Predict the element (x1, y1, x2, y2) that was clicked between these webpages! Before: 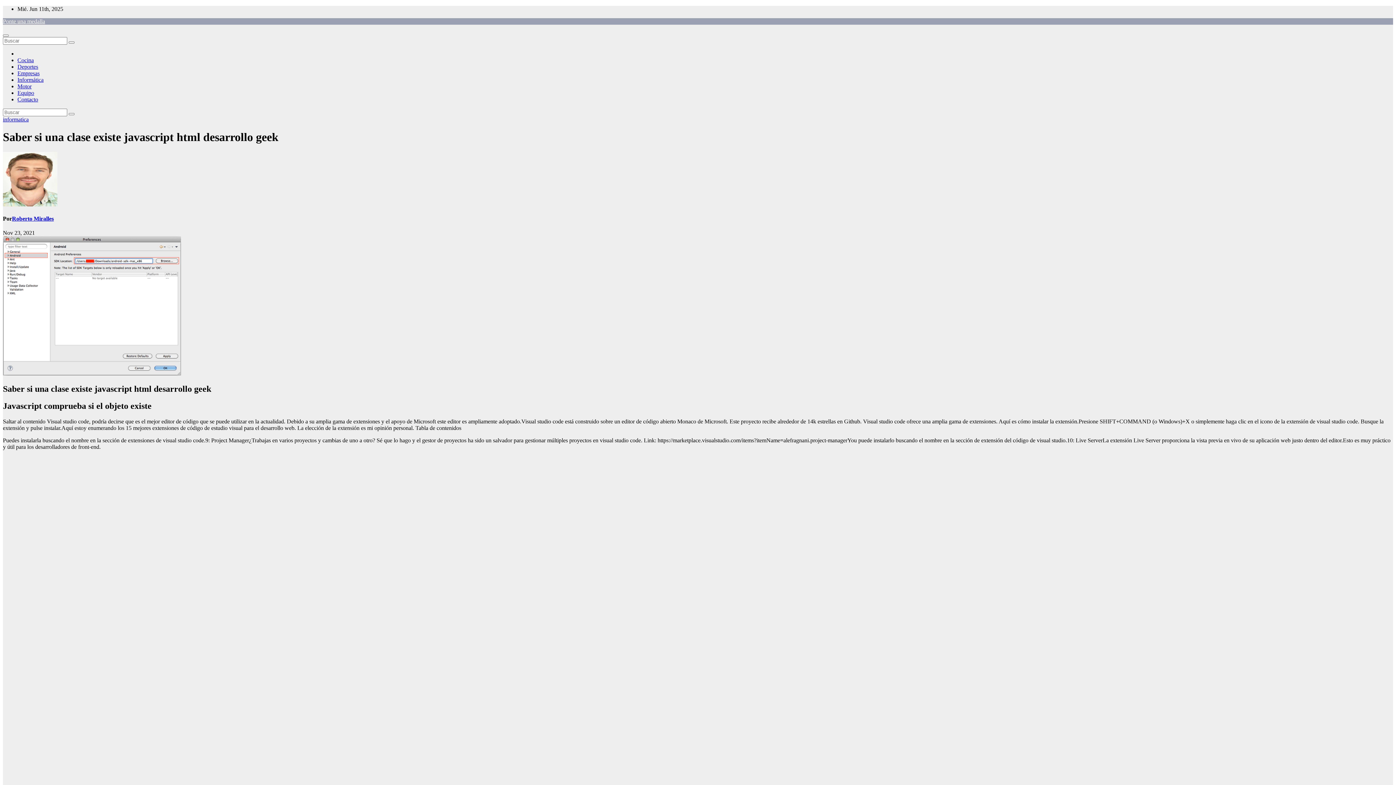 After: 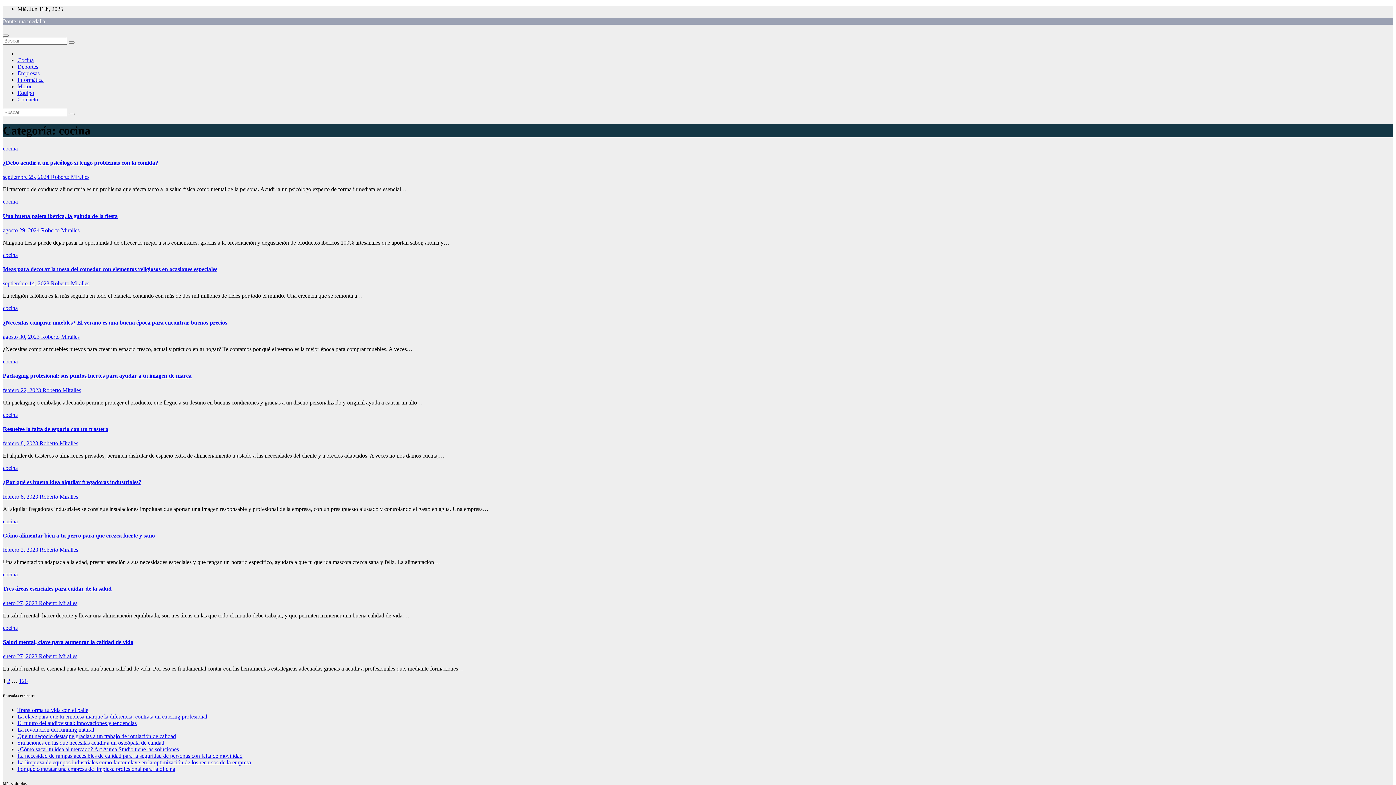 Action: label: Cocina bbox: (17, 57, 33, 63)